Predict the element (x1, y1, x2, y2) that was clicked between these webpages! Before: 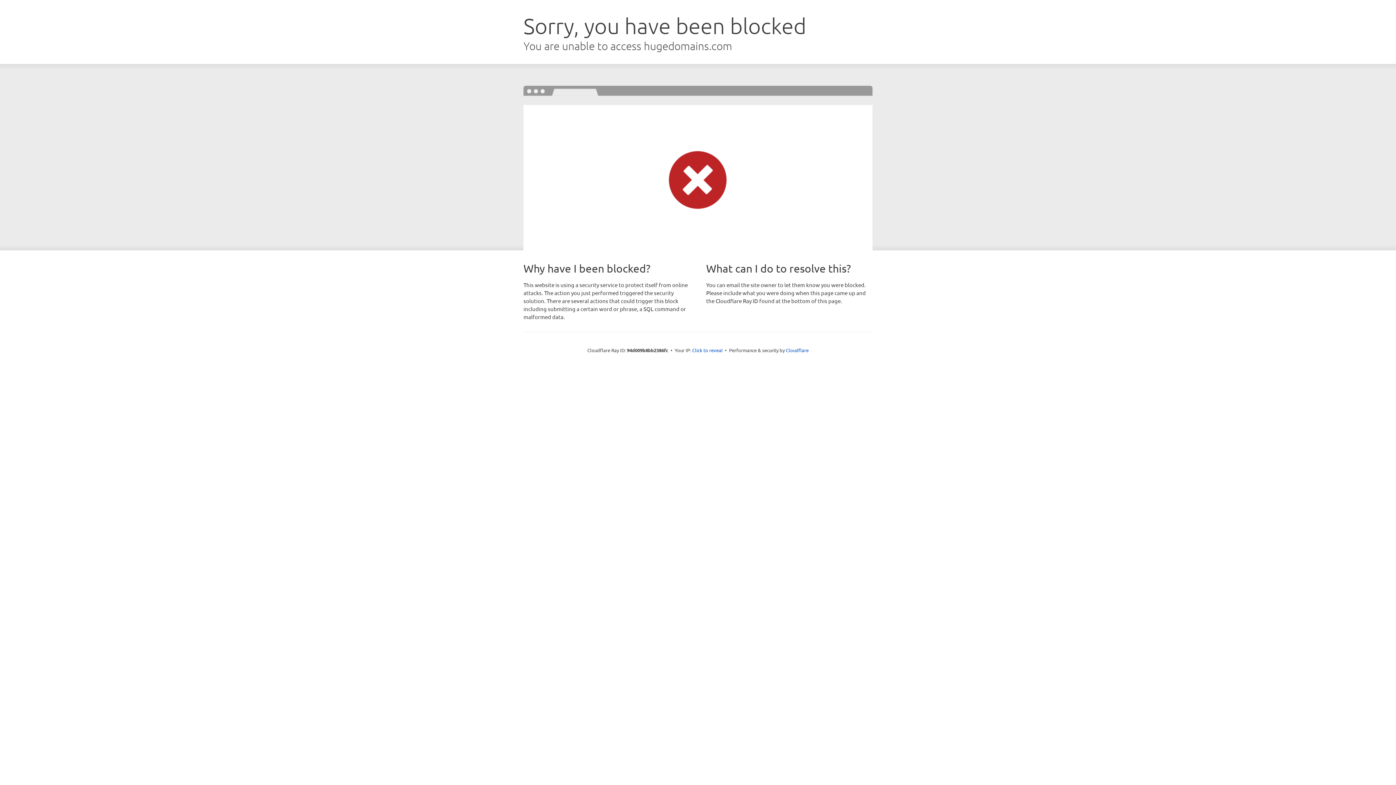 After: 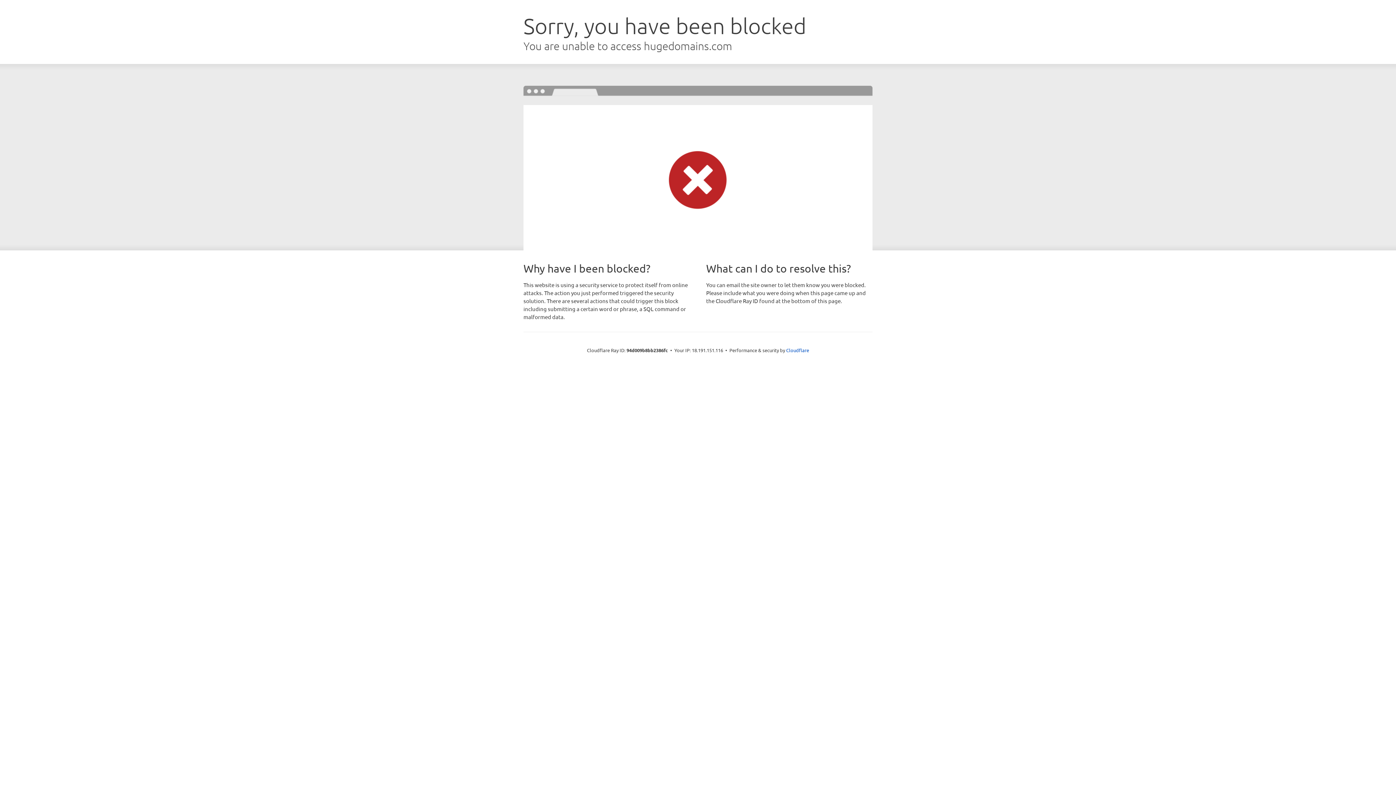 Action: bbox: (692, 346, 722, 353) label: Click to reveal